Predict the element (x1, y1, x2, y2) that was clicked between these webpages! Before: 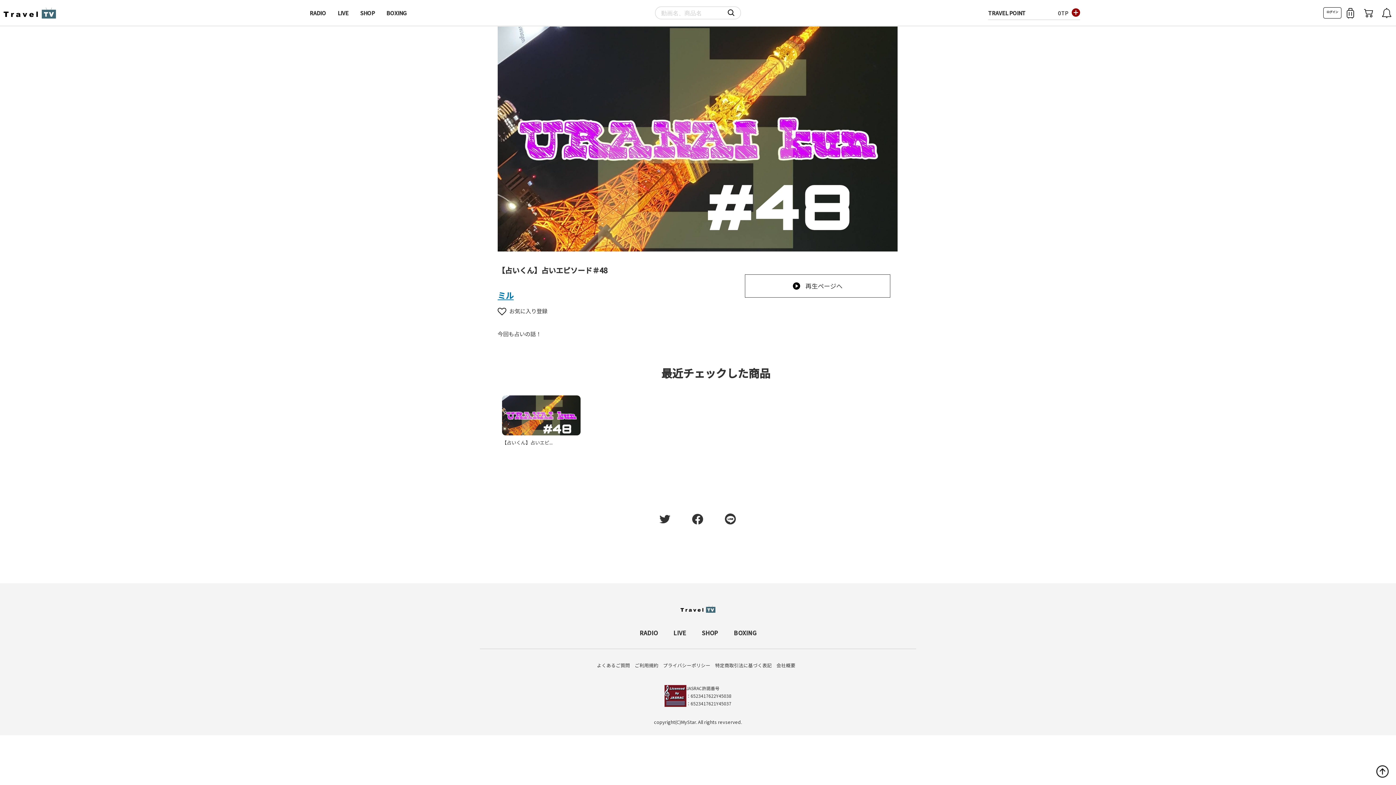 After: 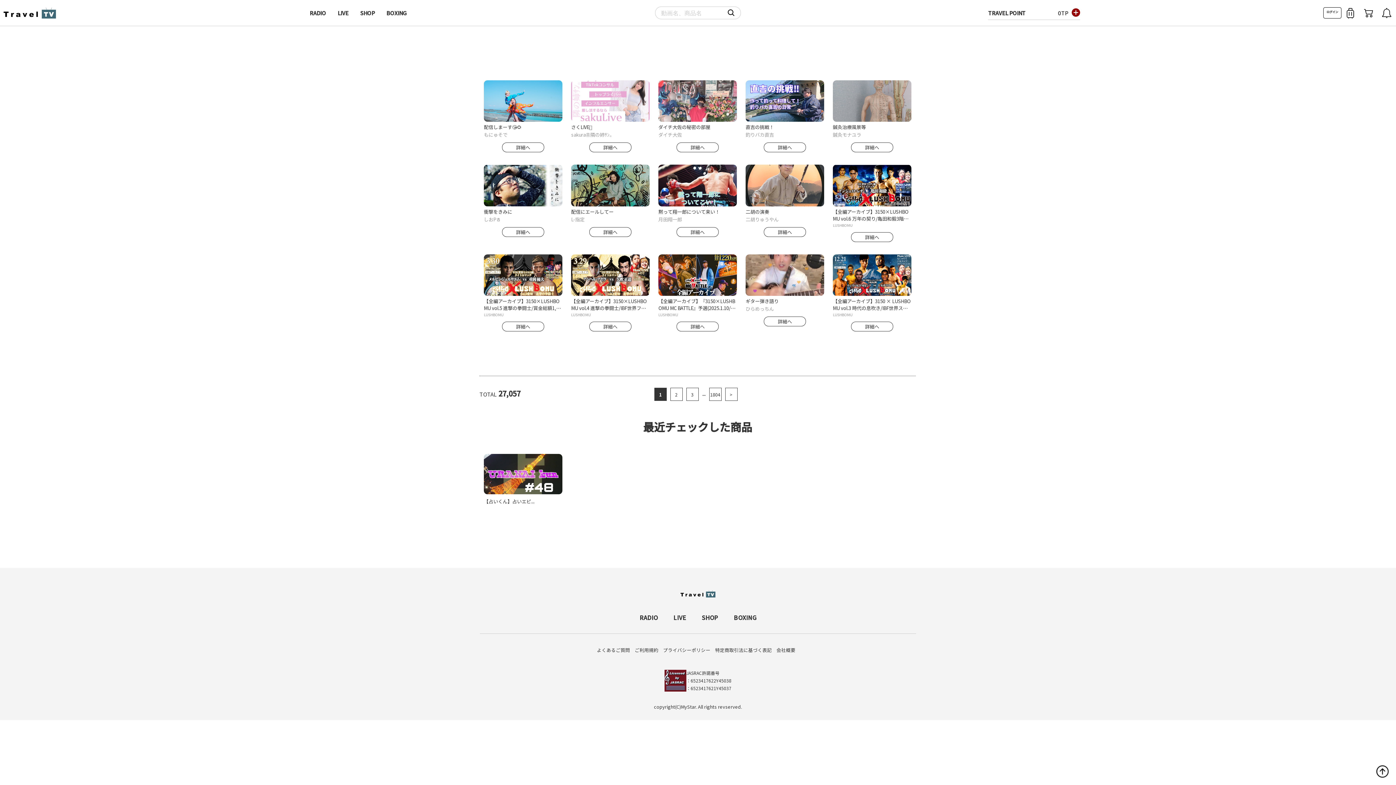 Action: bbox: (727, 8, 734, 15)